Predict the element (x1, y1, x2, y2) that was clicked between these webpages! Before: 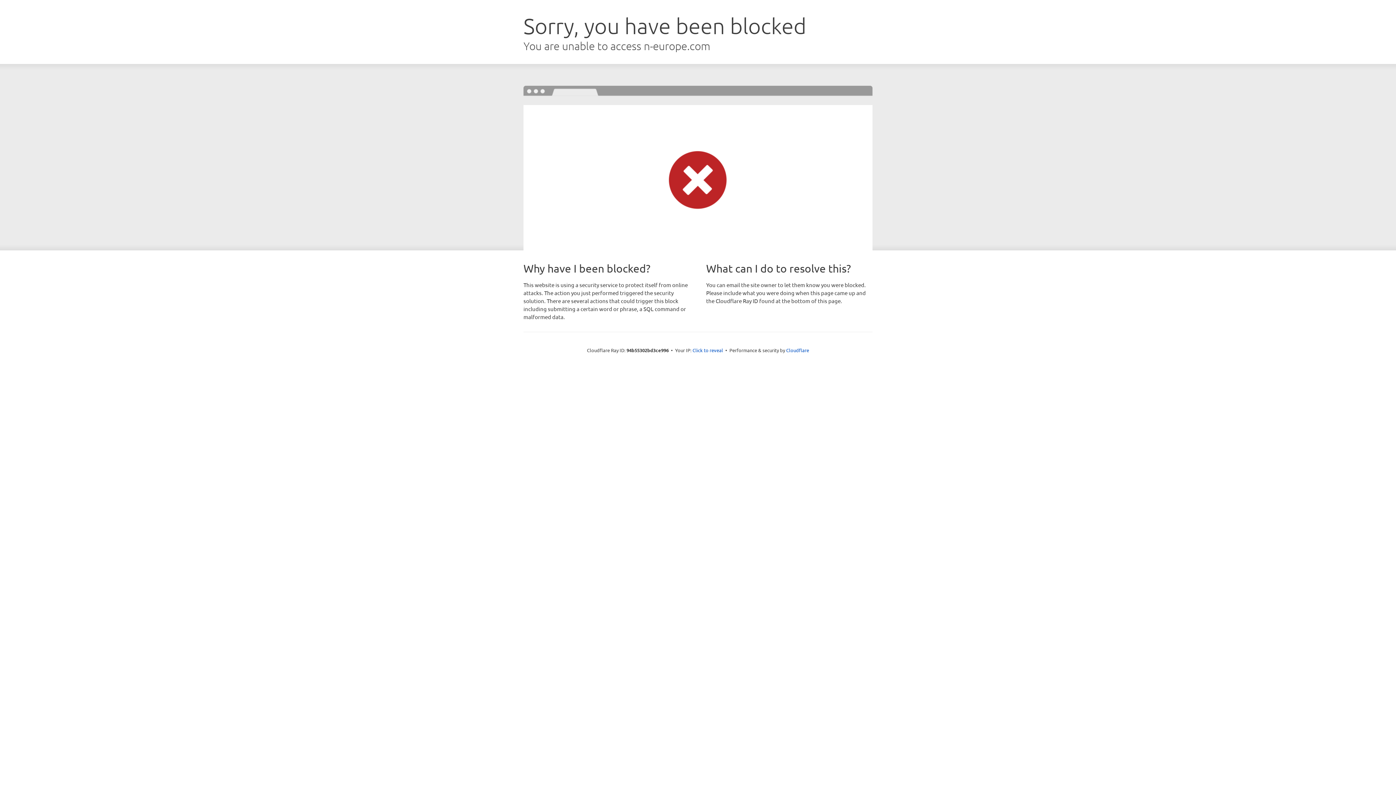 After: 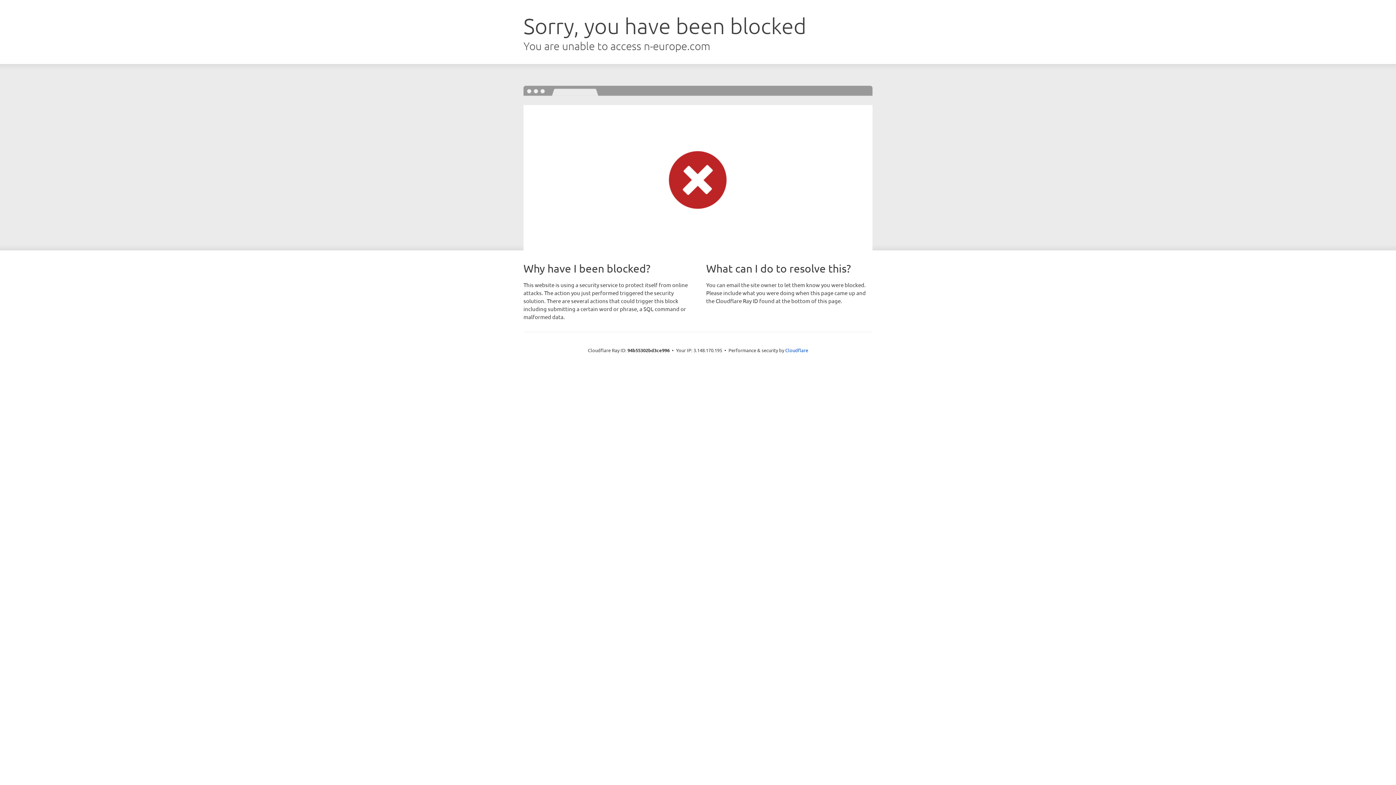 Action: label: Click to reveal bbox: (692, 346, 723, 353)